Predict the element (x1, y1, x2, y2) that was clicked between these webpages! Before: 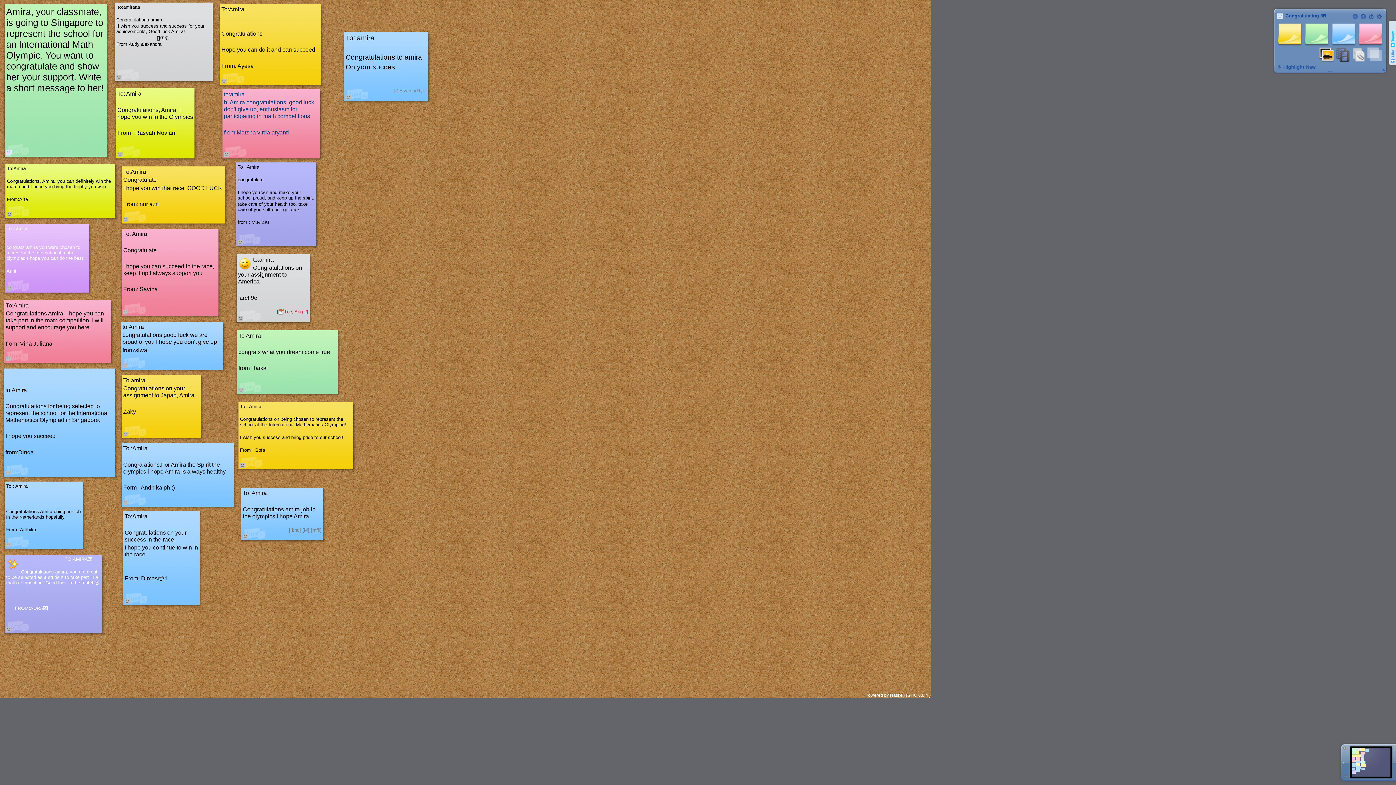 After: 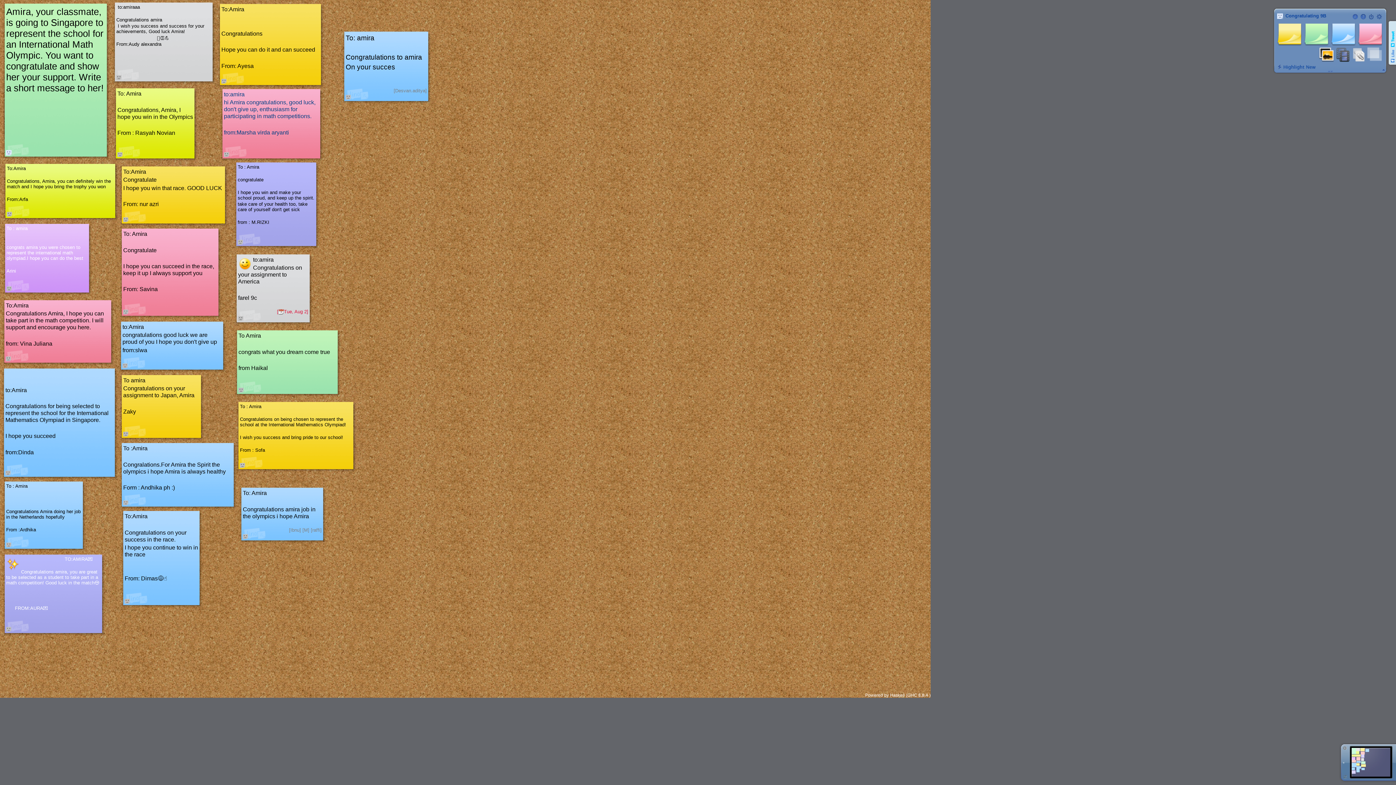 Action: bbox: (221, 78, 226, 84)